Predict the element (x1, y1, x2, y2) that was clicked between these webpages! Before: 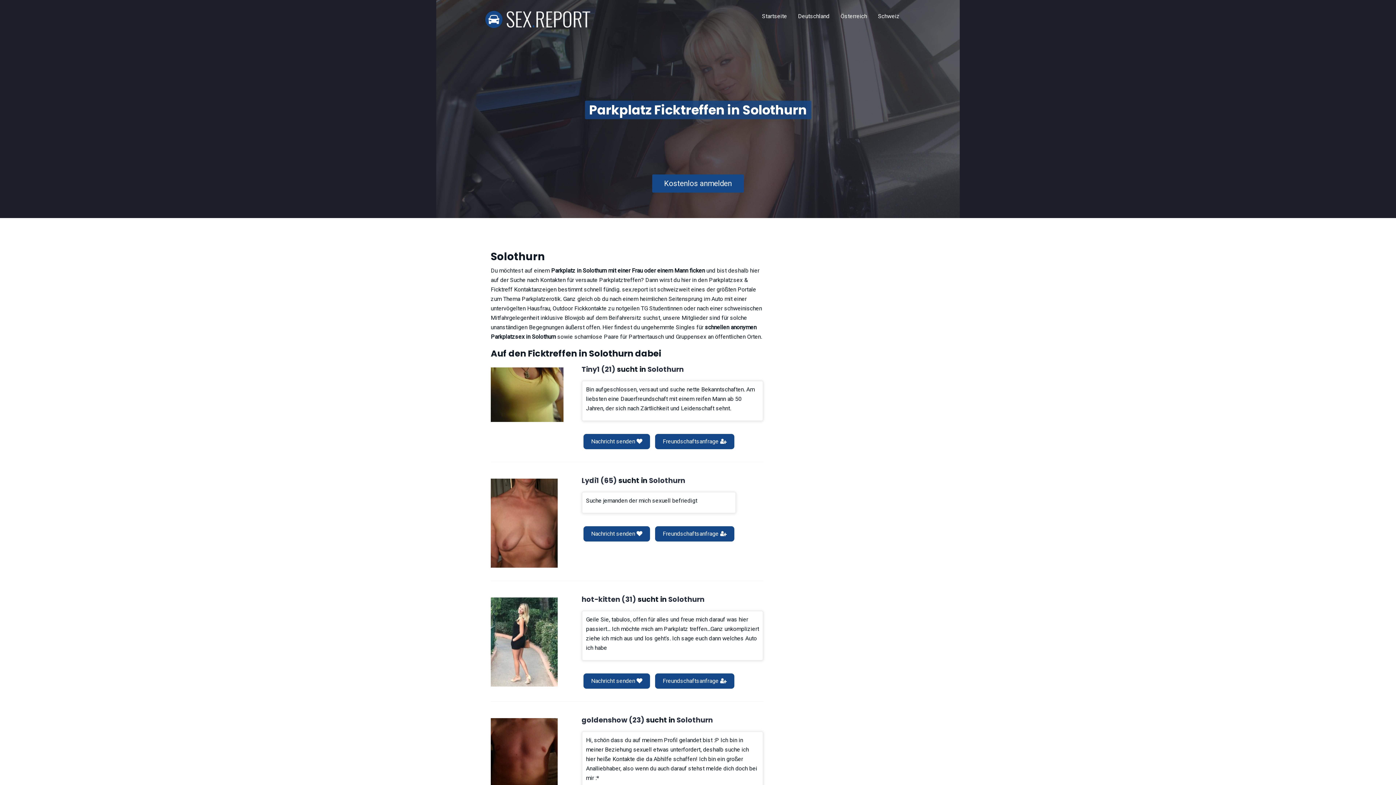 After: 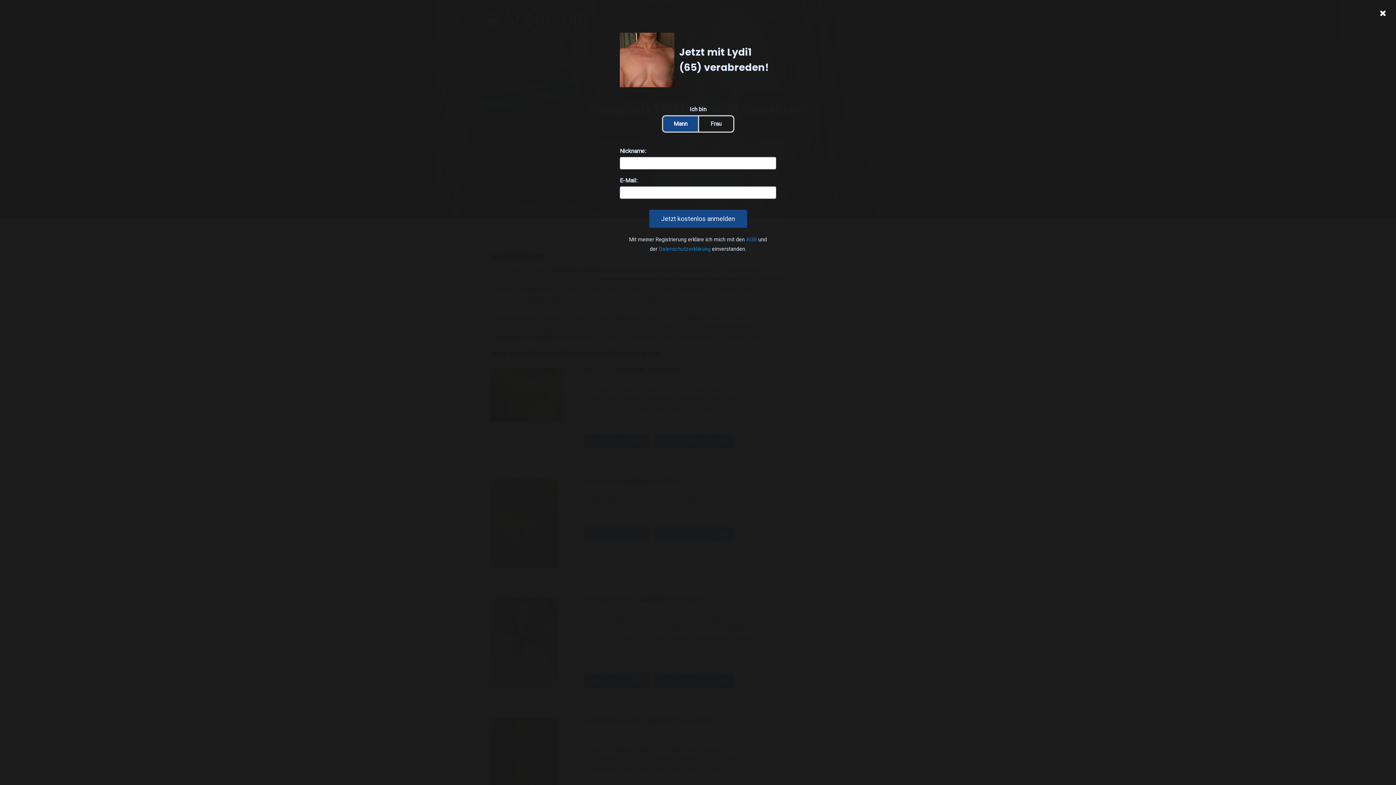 Action: bbox: (490, 478, 557, 568)